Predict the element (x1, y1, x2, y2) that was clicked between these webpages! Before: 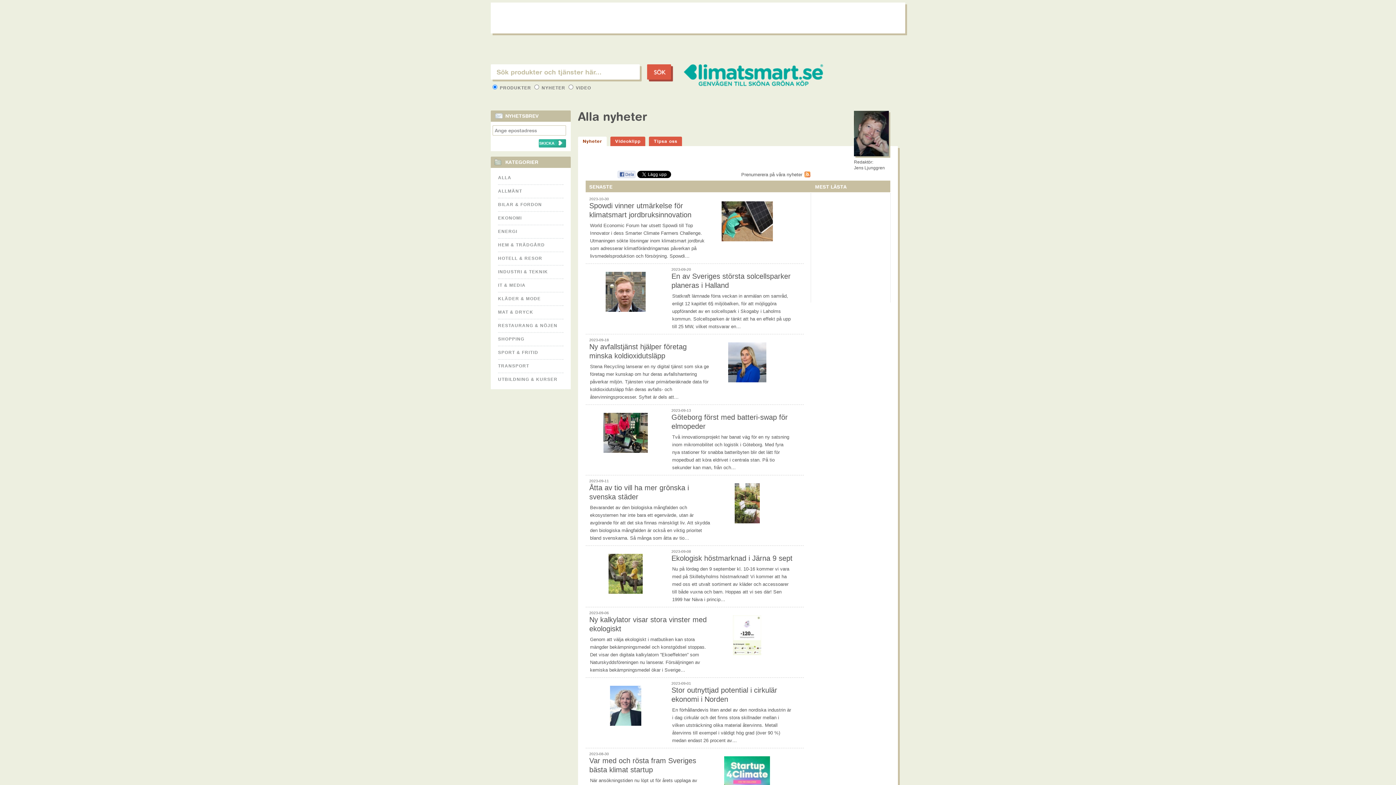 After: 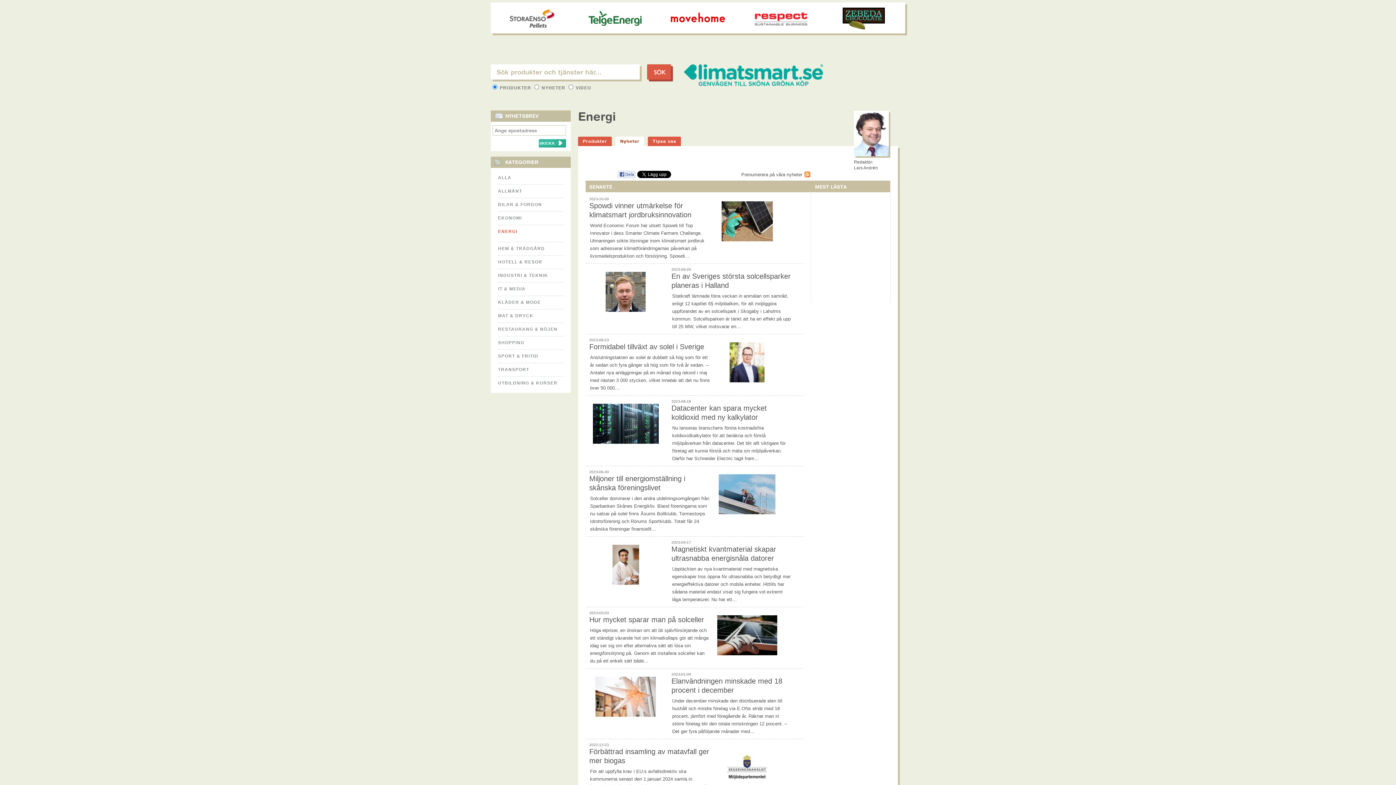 Action: label: ENERGI bbox: (498, 225, 563, 237)